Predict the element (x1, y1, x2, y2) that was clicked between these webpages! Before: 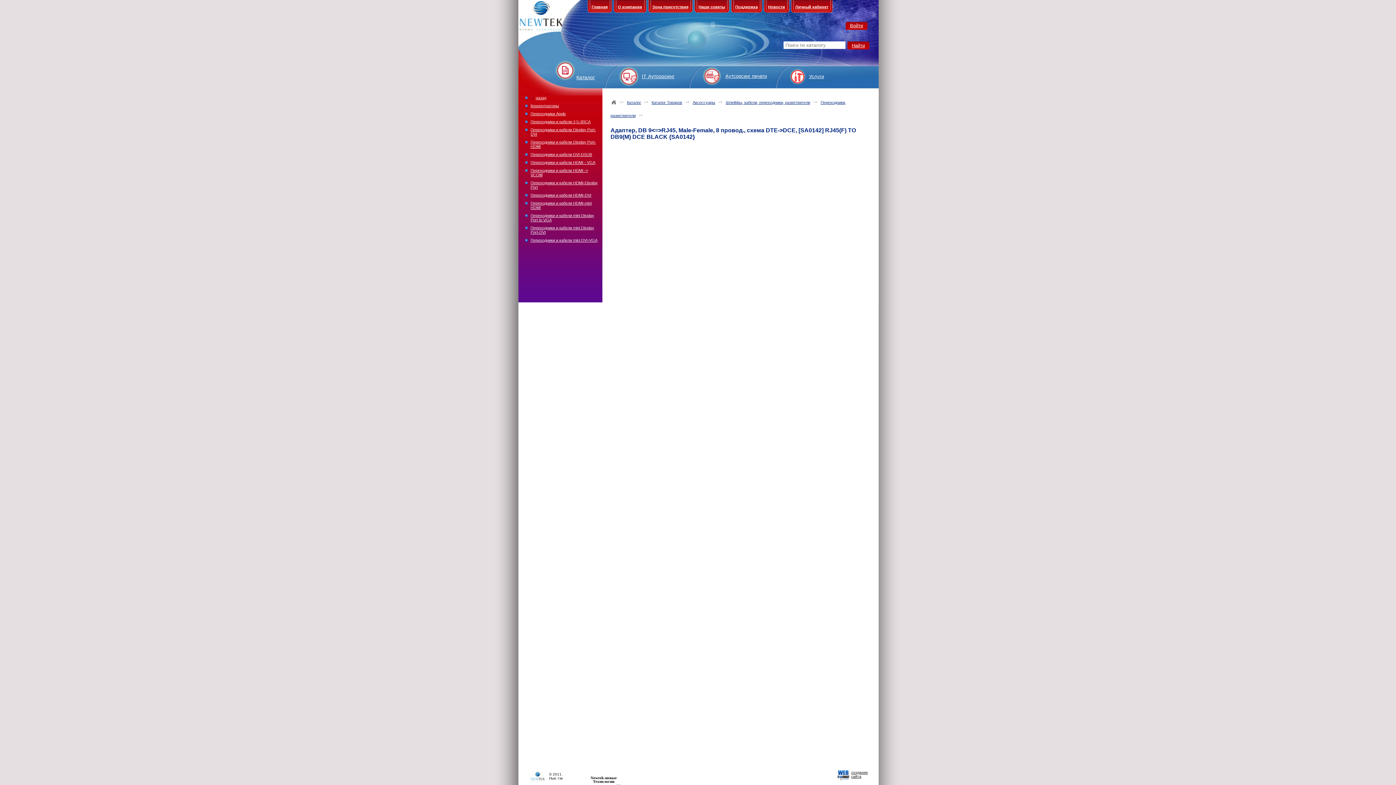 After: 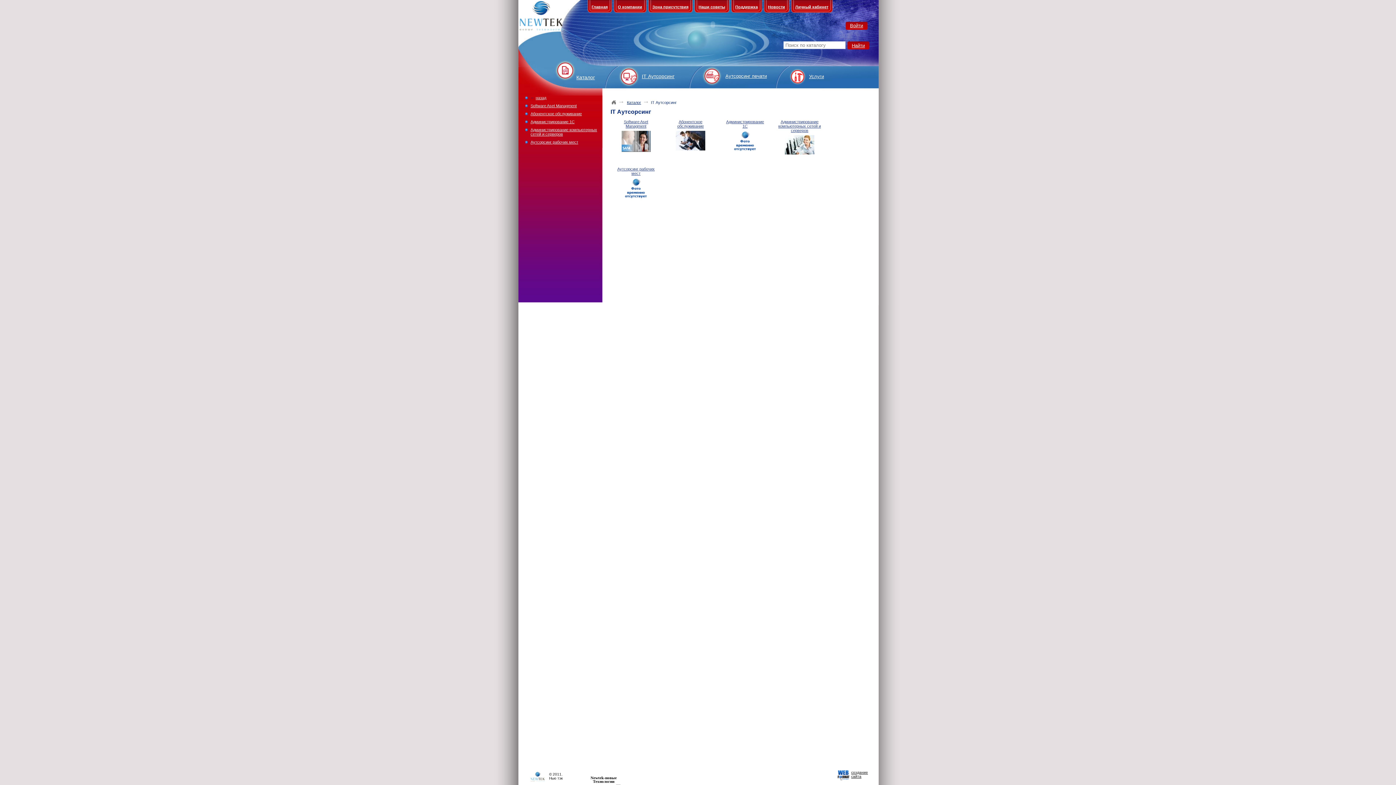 Action: bbox: (618, 66, 682, 87) label: IT Аутсорсинг